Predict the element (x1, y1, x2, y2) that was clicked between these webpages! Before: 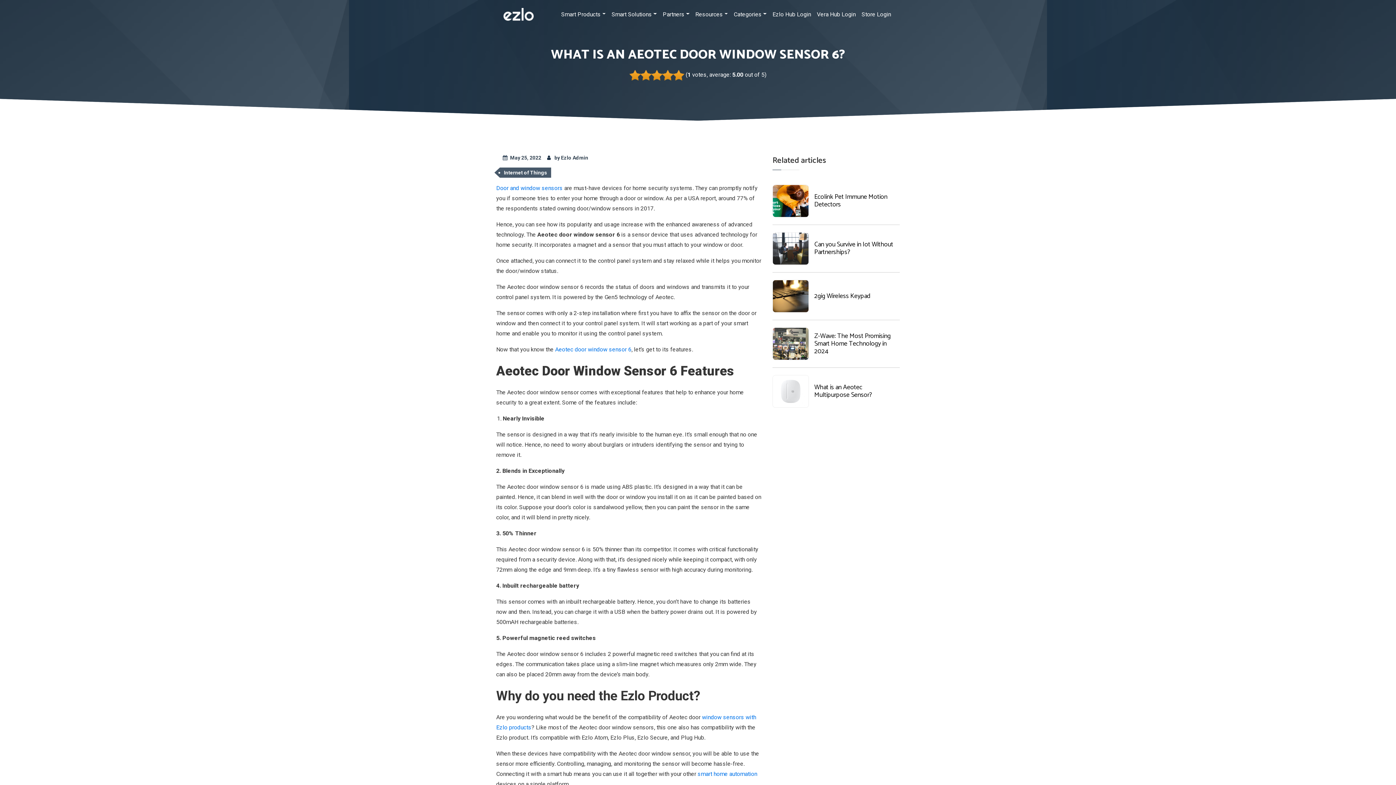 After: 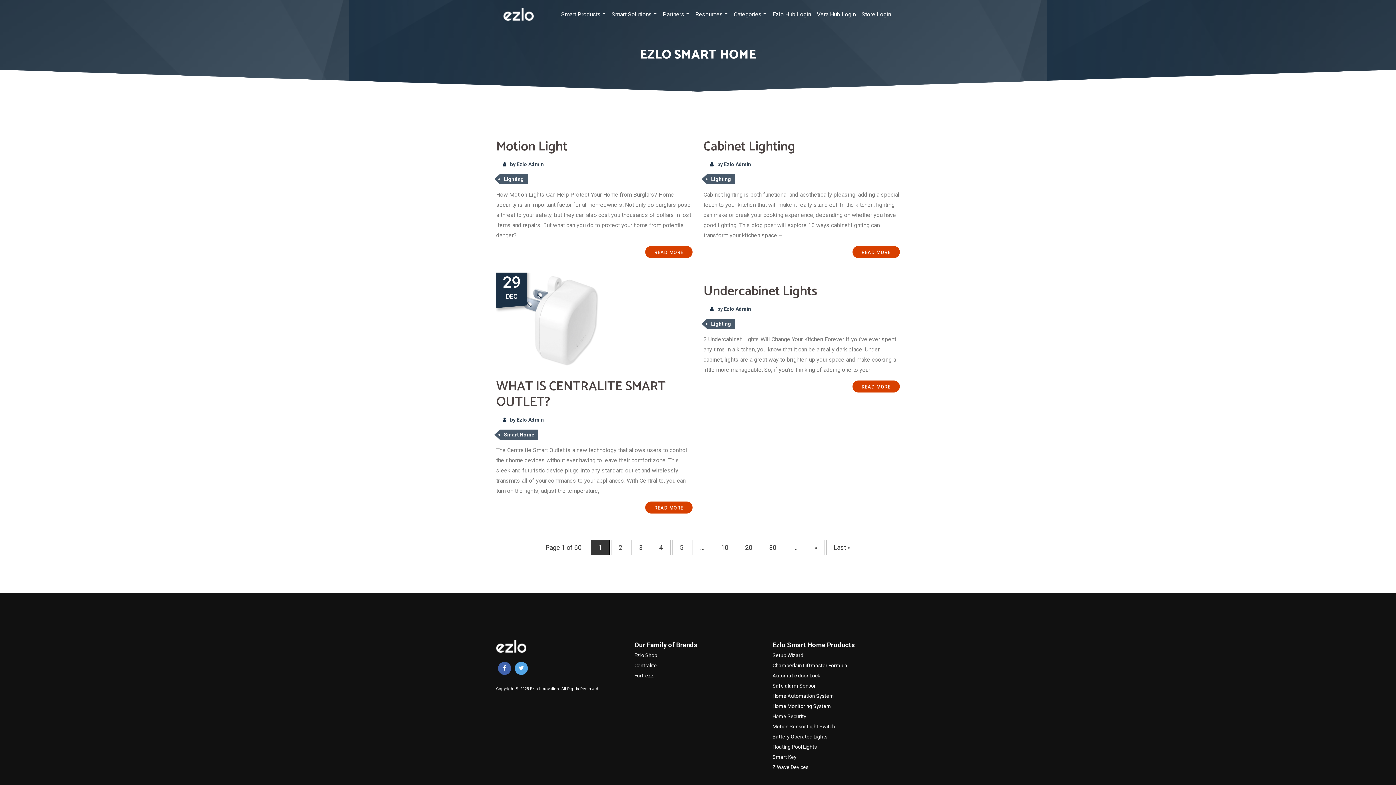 Action: bbox: (503, 10, 533, 17)